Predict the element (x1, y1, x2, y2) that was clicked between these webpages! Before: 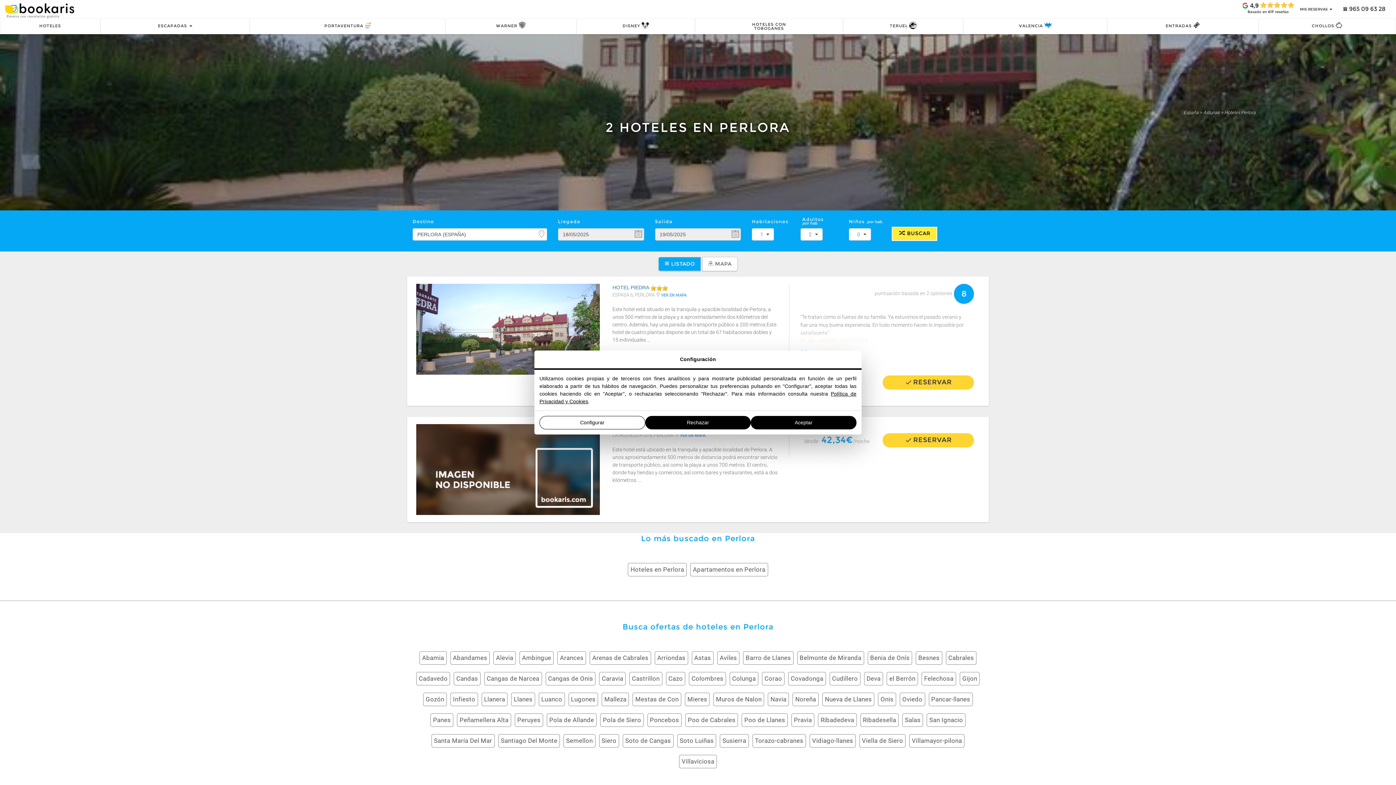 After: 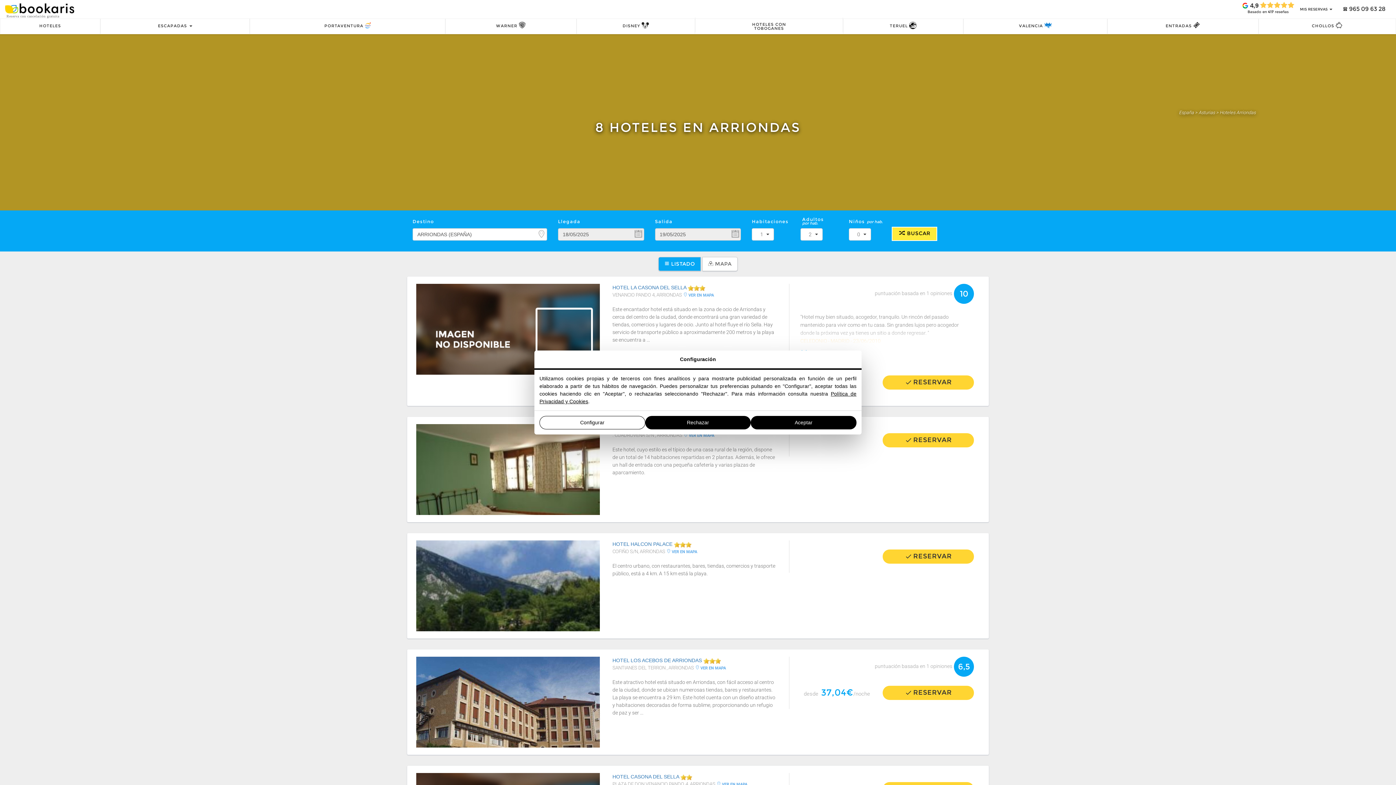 Action: bbox: (657, 654, 685, 661) label: Arriondas